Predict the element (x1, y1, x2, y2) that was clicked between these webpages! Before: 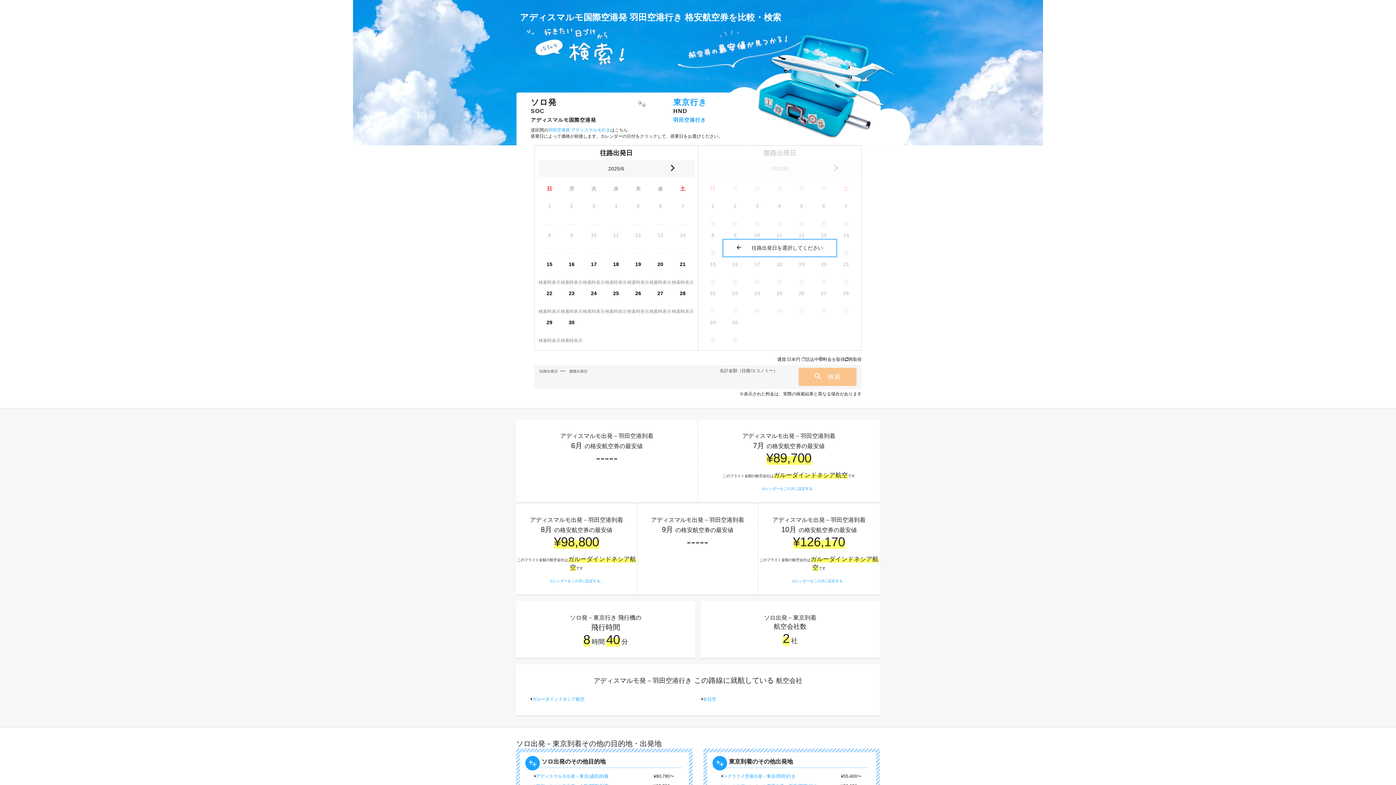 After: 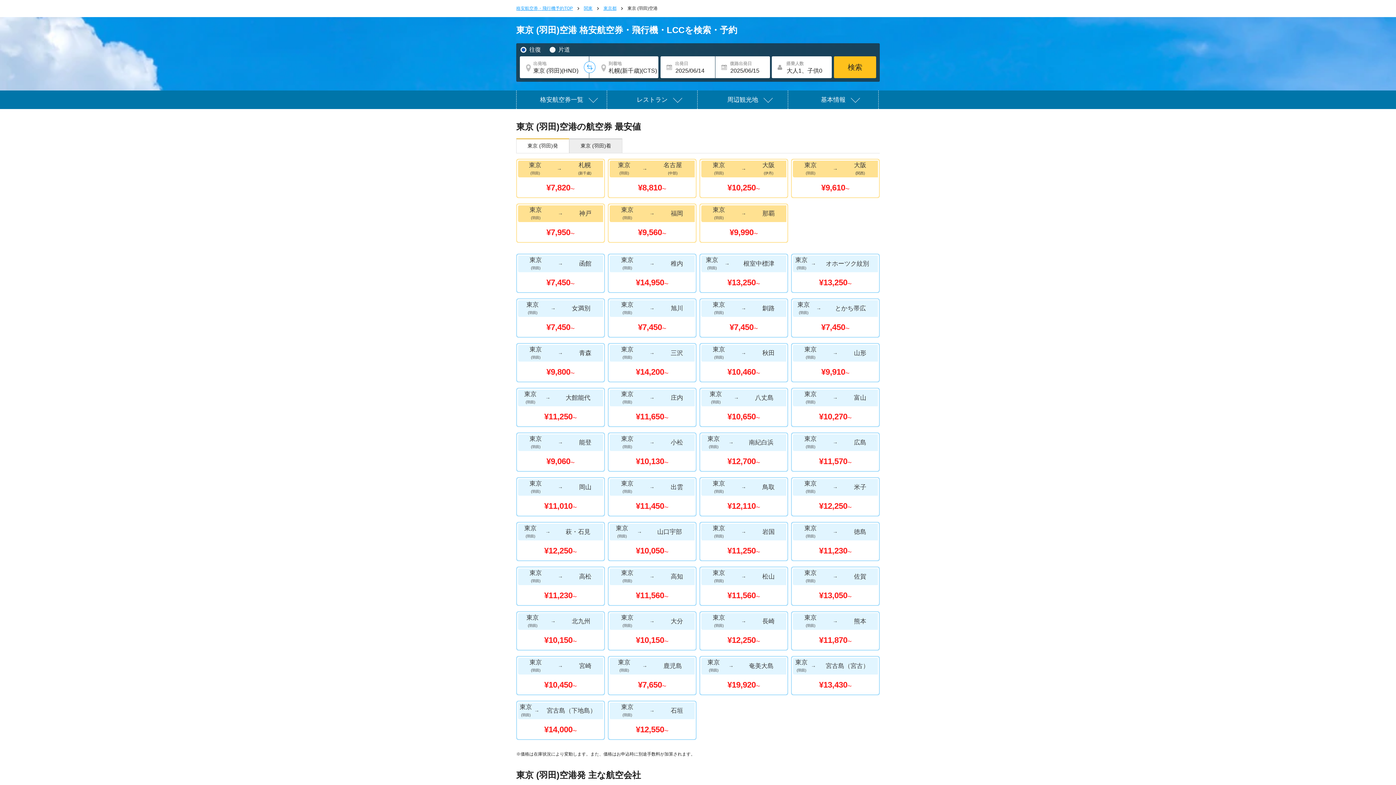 Action: bbox: (673, 117, 706, 122) label: 羽田空港行き